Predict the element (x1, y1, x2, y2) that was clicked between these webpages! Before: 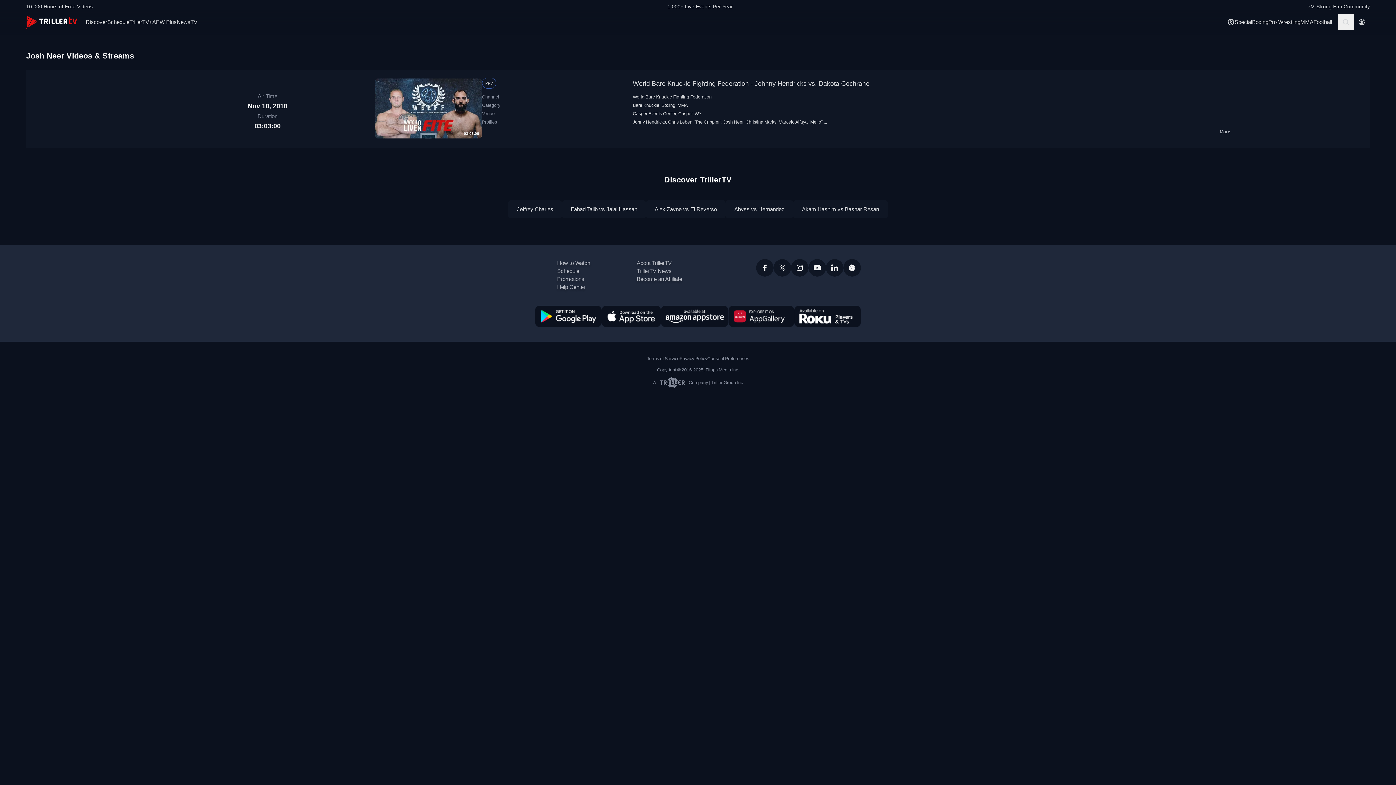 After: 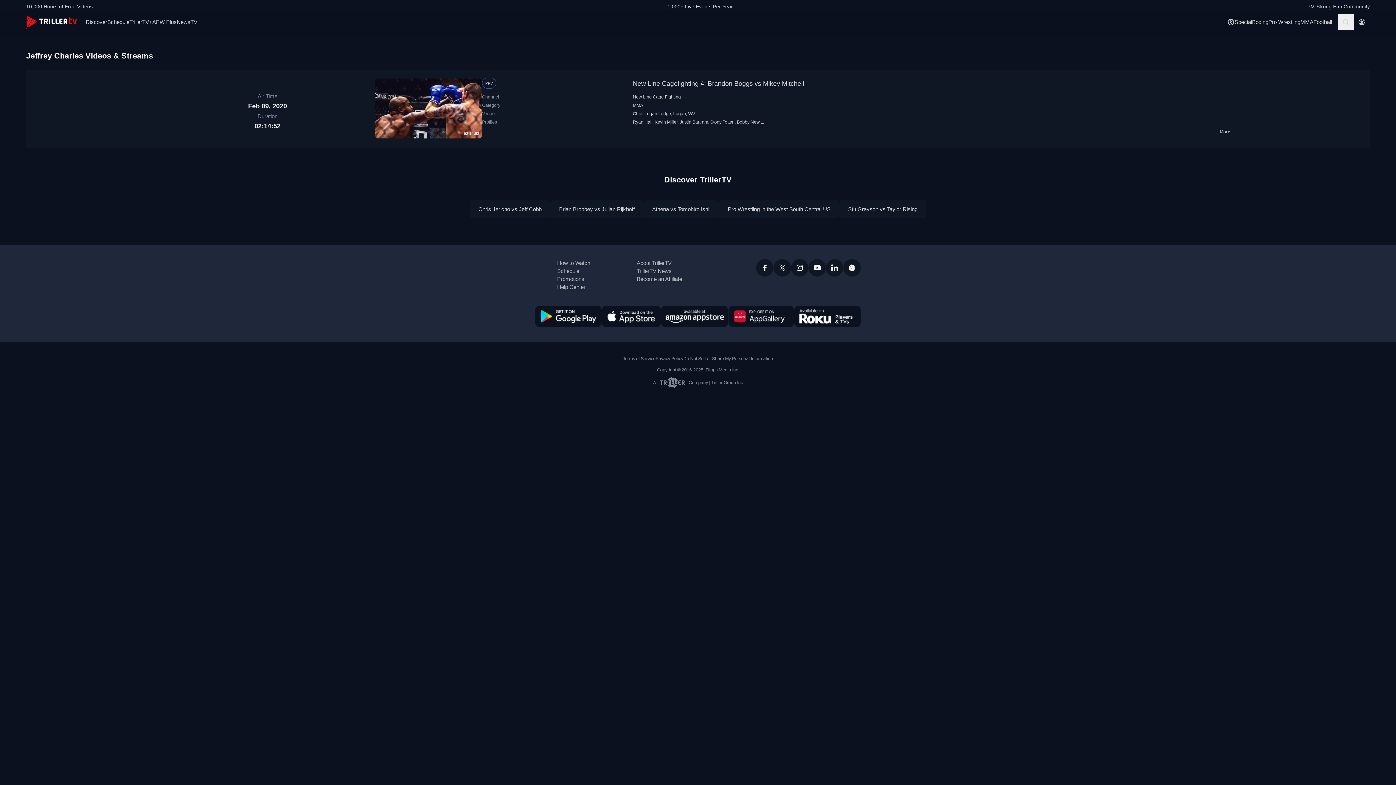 Action: label: Jeffrey Charles bbox: (517, 206, 553, 212)